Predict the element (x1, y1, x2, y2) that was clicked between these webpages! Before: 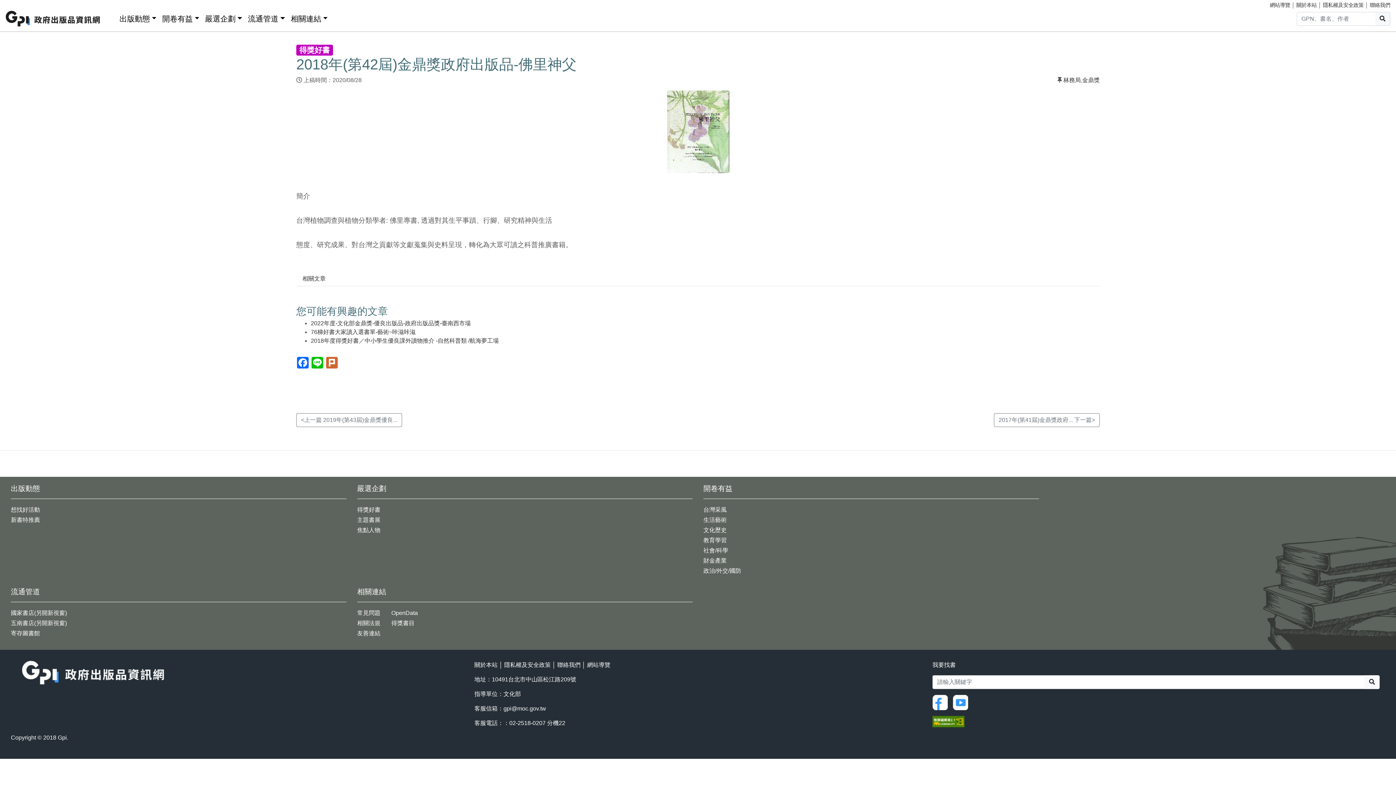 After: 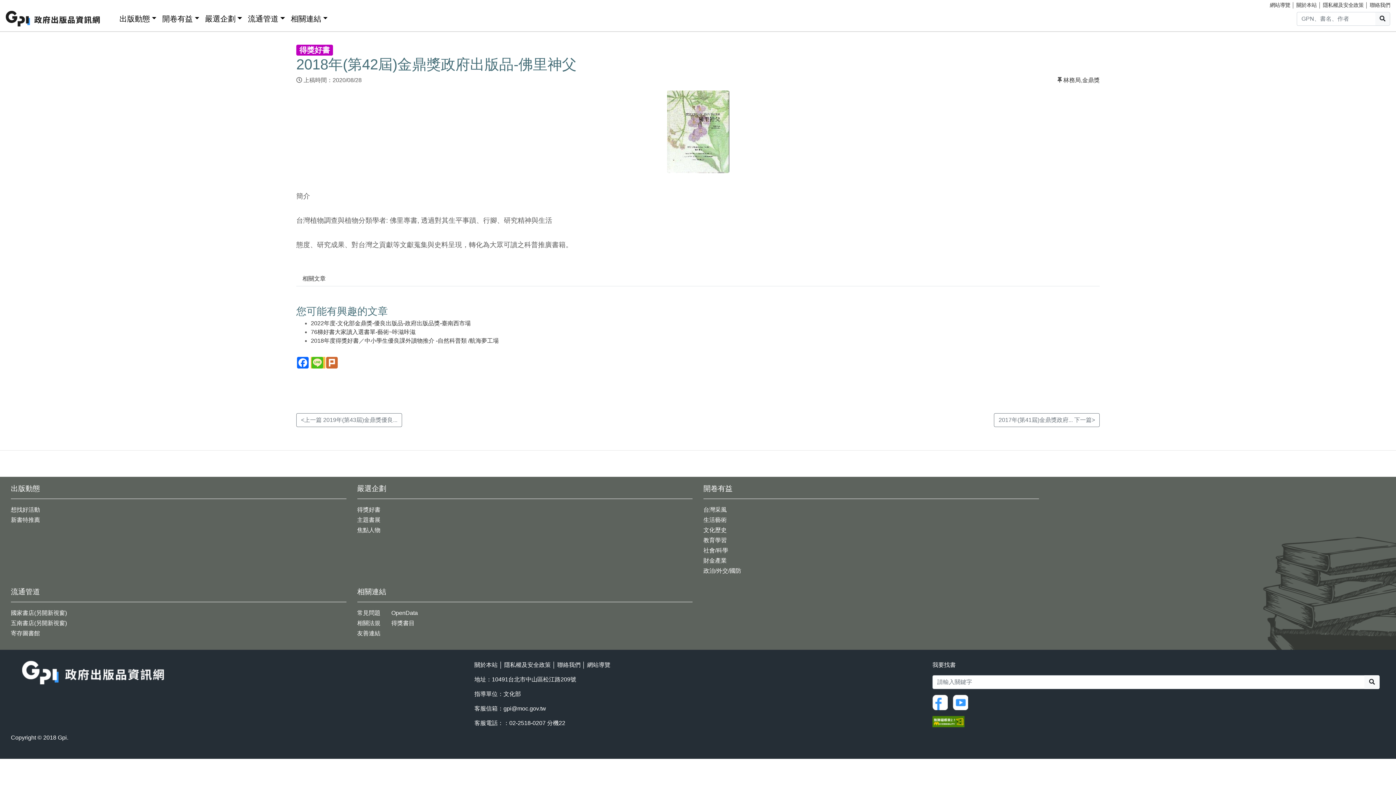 Action: label: Line(另開新視窗) bbox: (310, 356, 325, 368)